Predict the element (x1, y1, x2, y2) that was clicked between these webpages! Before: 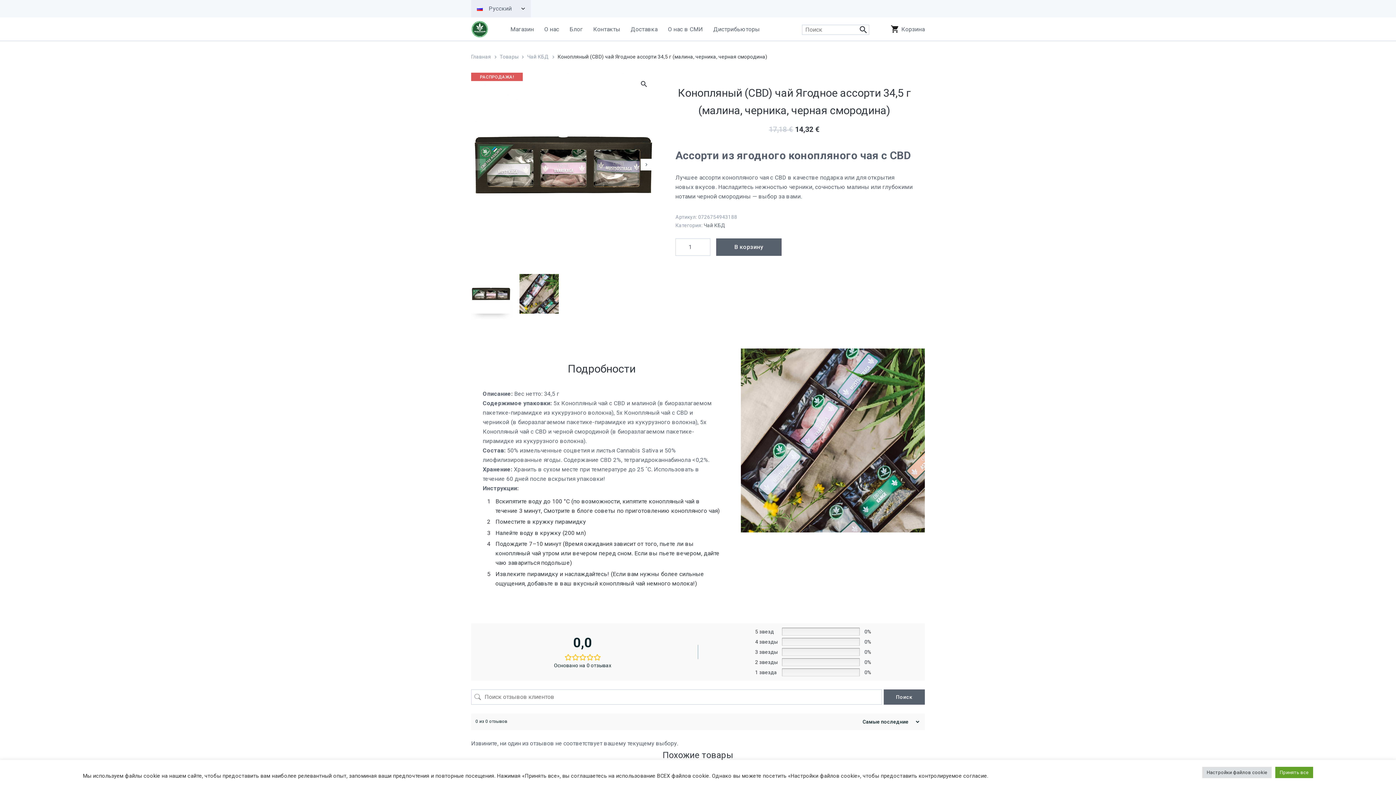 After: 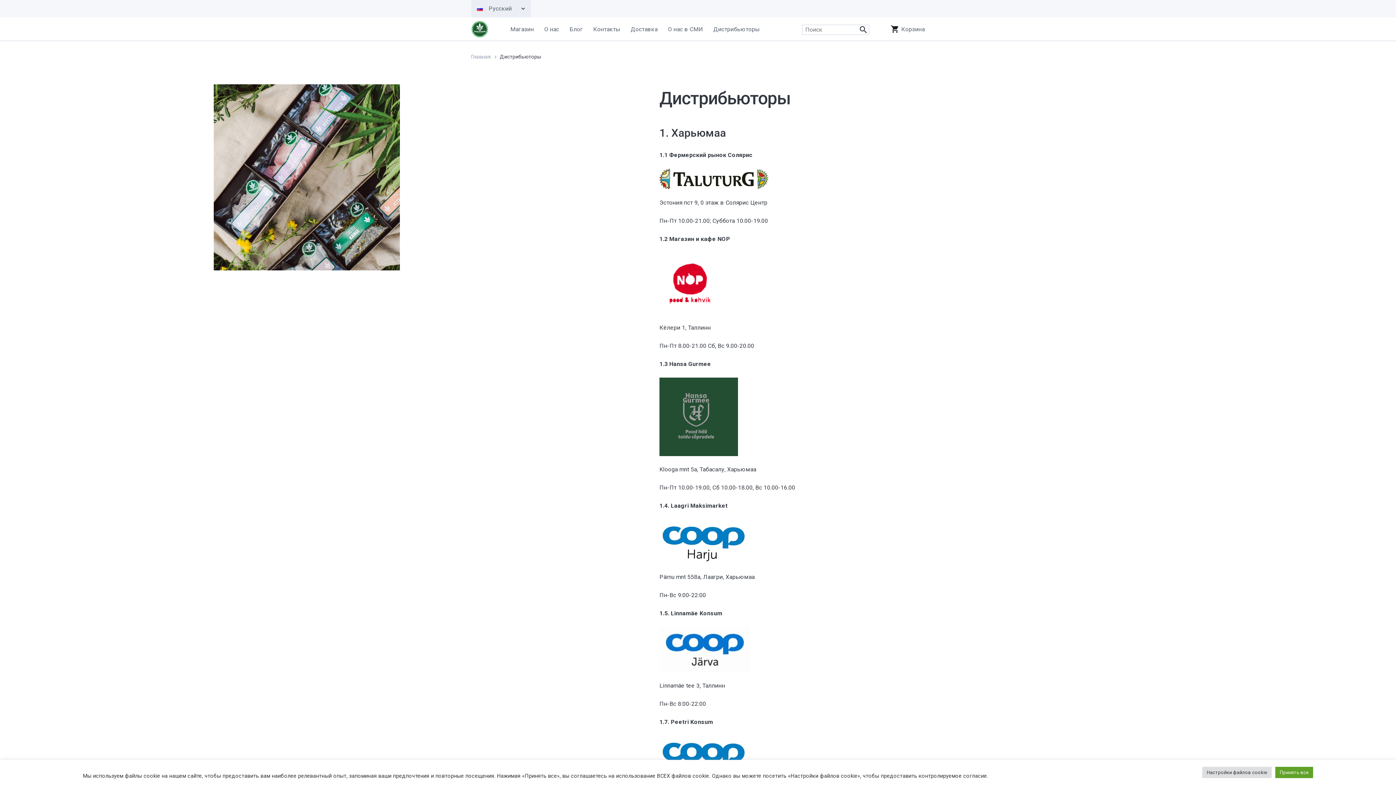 Action: label: Дистрибьюторы bbox: (713, 18, 760, 40)